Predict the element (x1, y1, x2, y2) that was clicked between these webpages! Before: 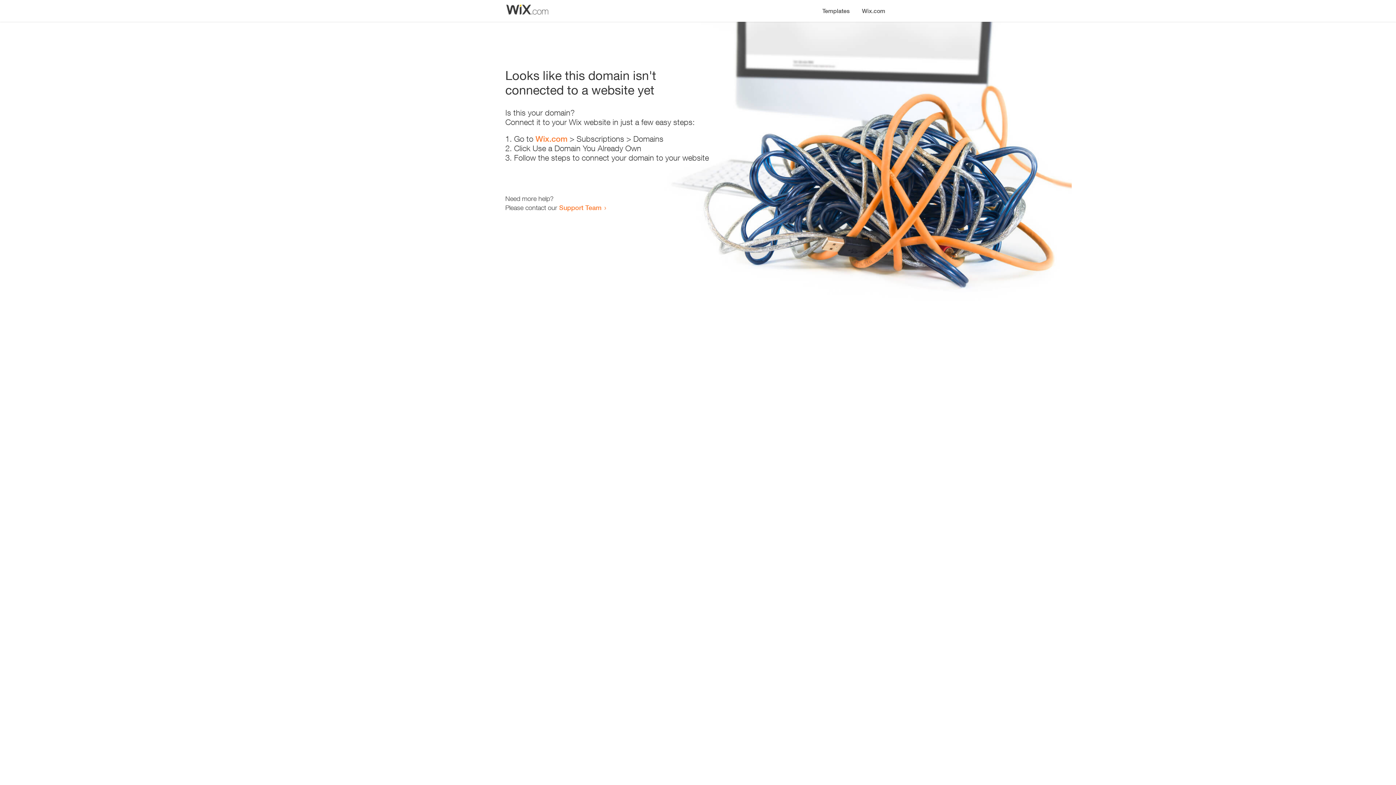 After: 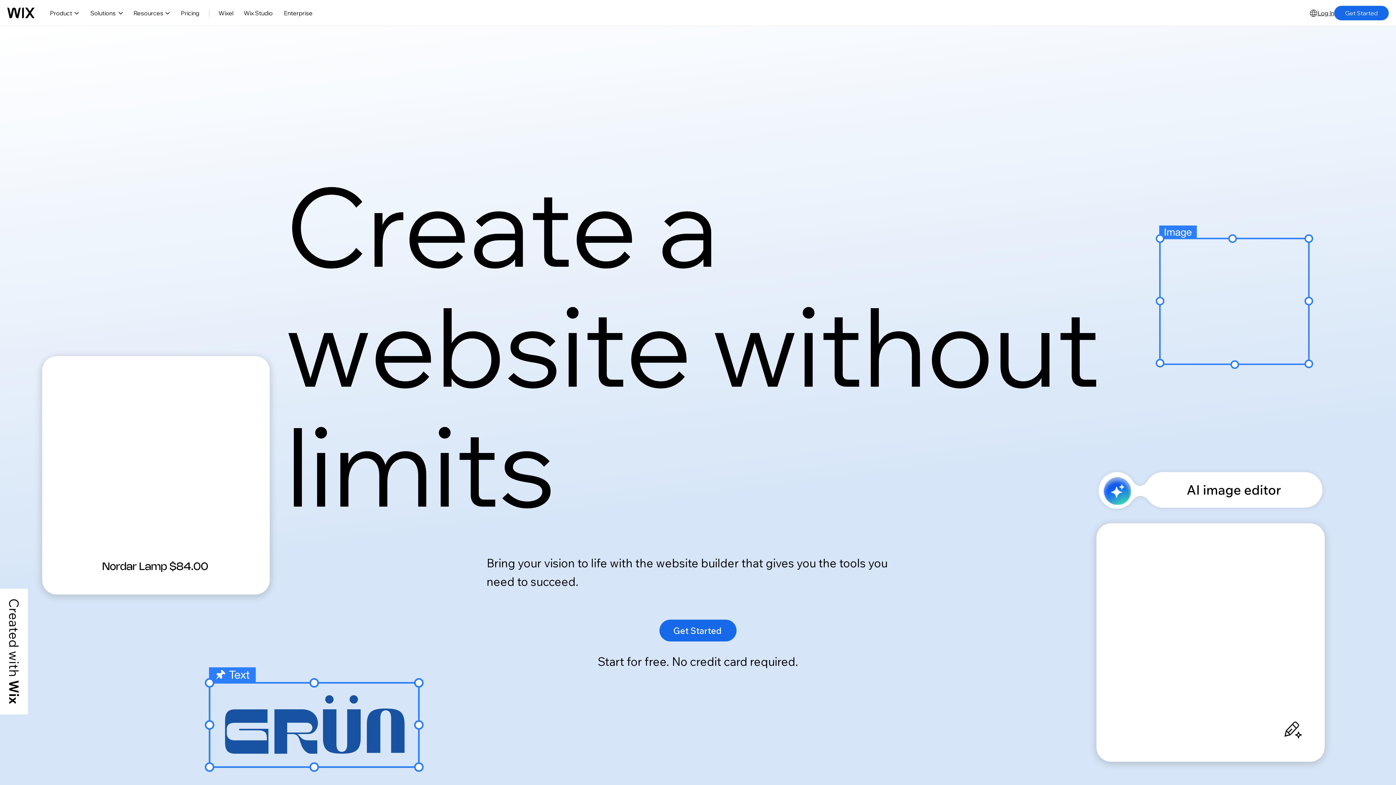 Action: bbox: (535, 134, 567, 143) label: Wix.com